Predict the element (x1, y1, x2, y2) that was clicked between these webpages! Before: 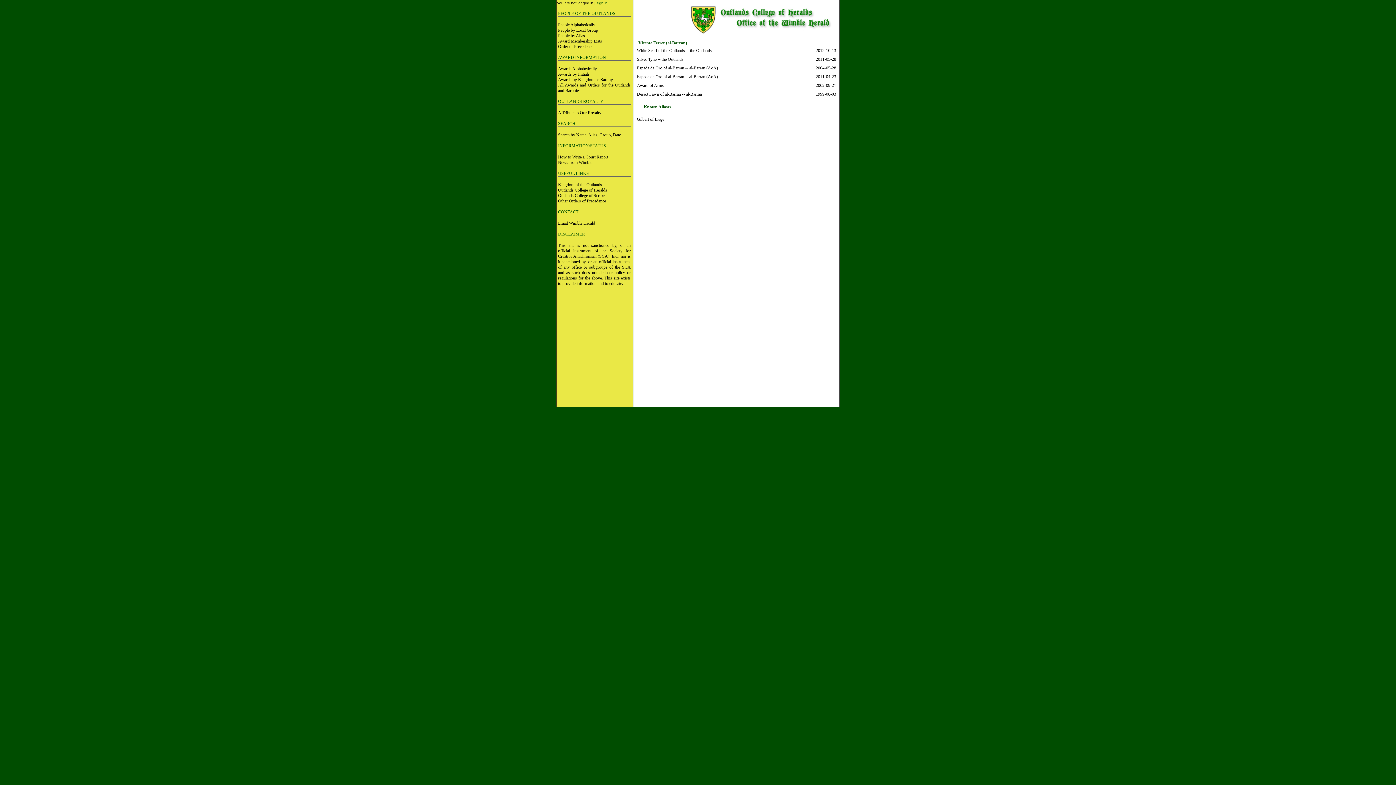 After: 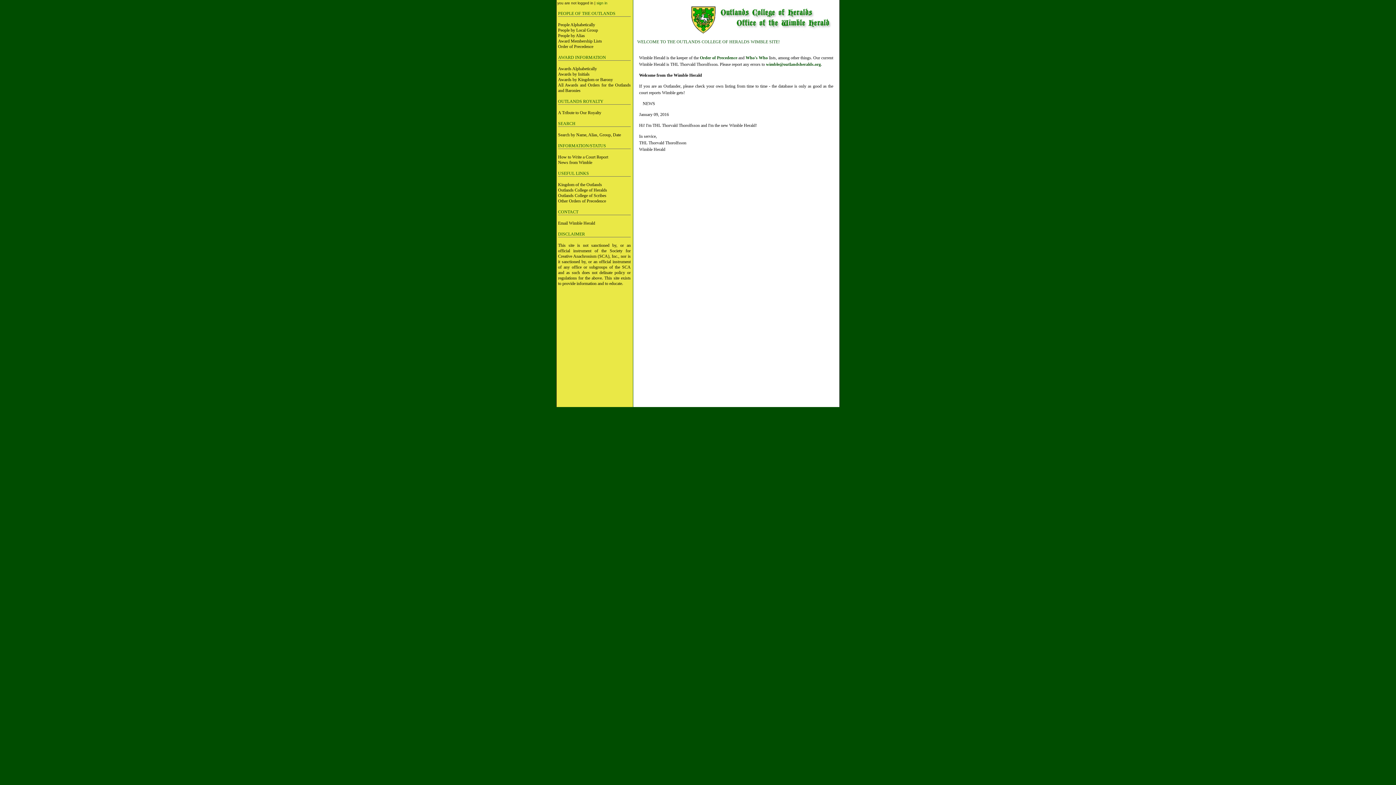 Action: bbox: (689, 32, 837, 37)